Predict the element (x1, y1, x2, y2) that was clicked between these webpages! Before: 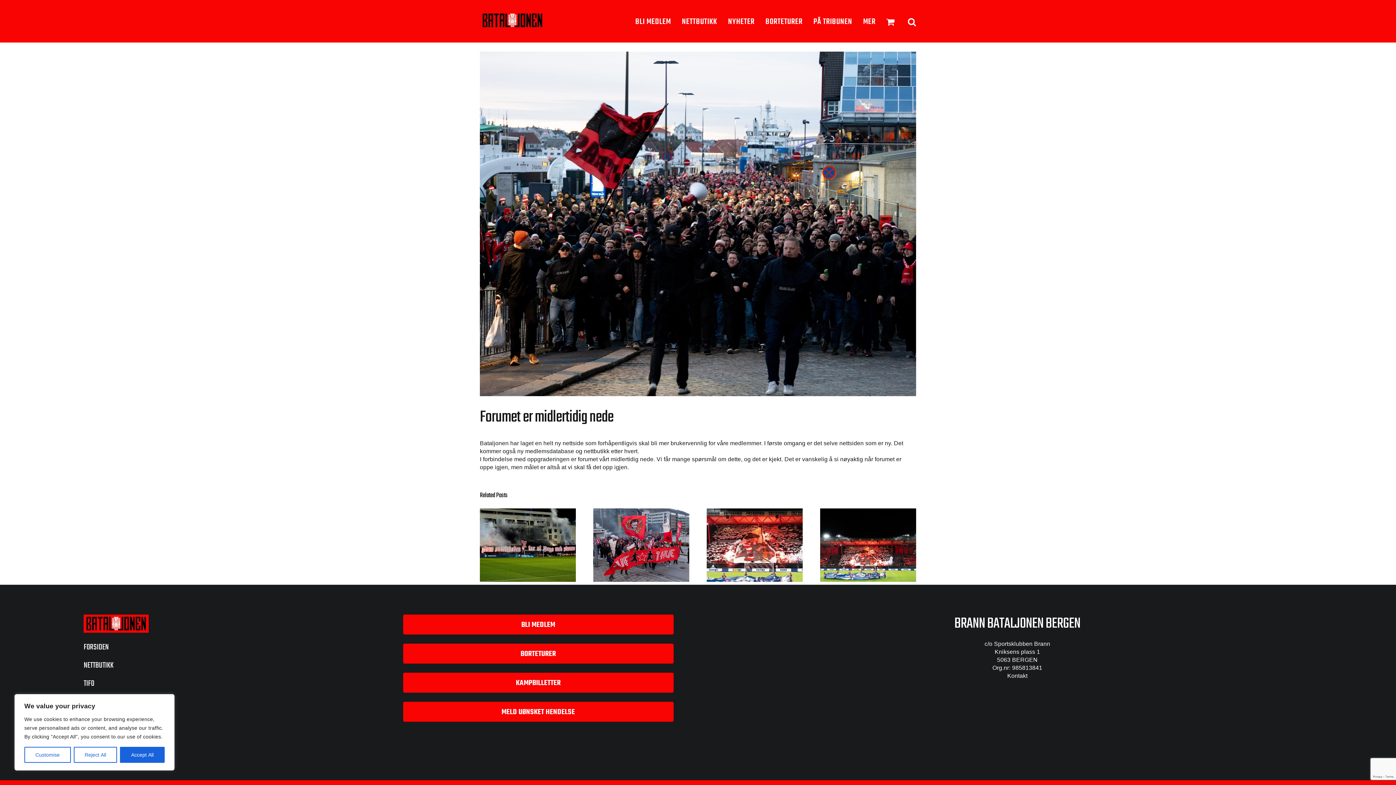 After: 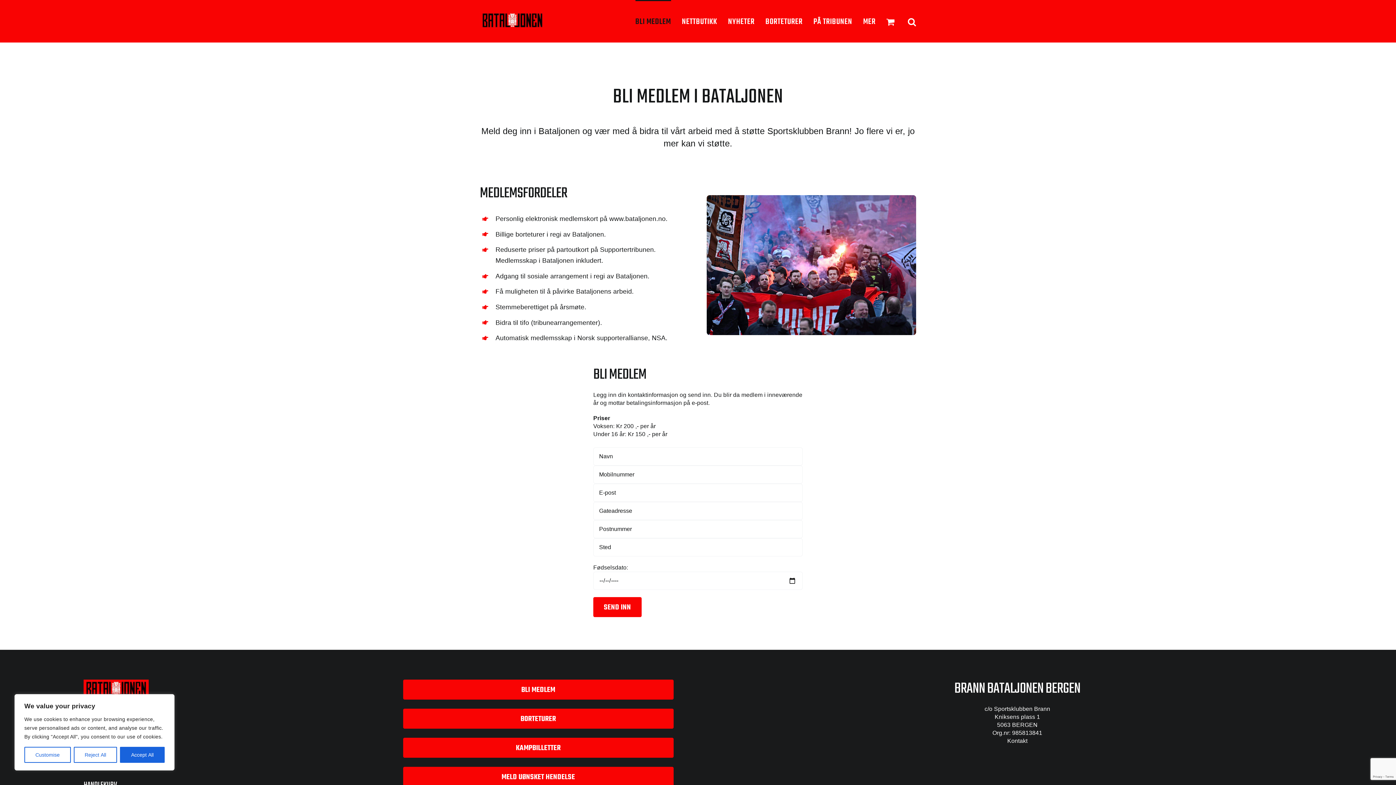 Action: bbox: (403, 614, 673, 634) label: BLI MEDLEM